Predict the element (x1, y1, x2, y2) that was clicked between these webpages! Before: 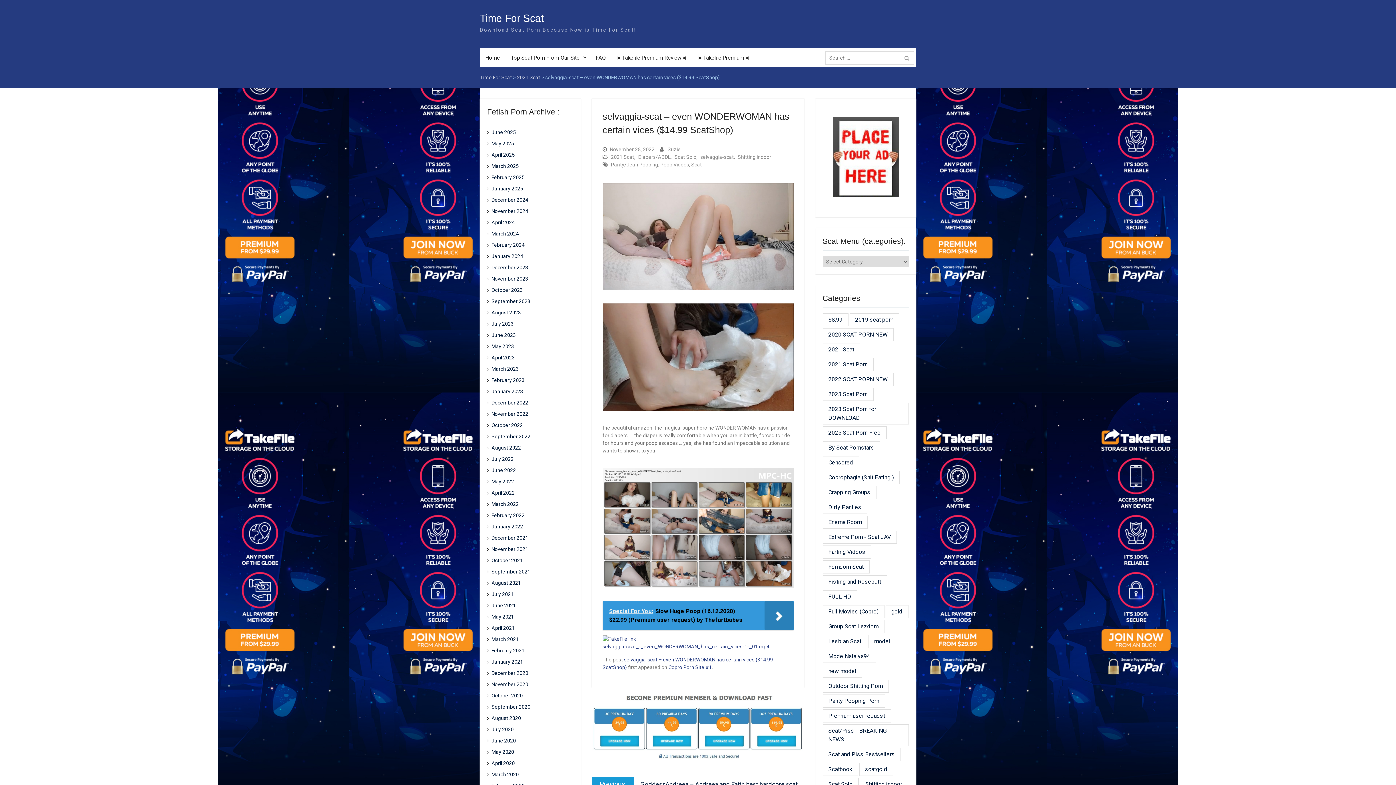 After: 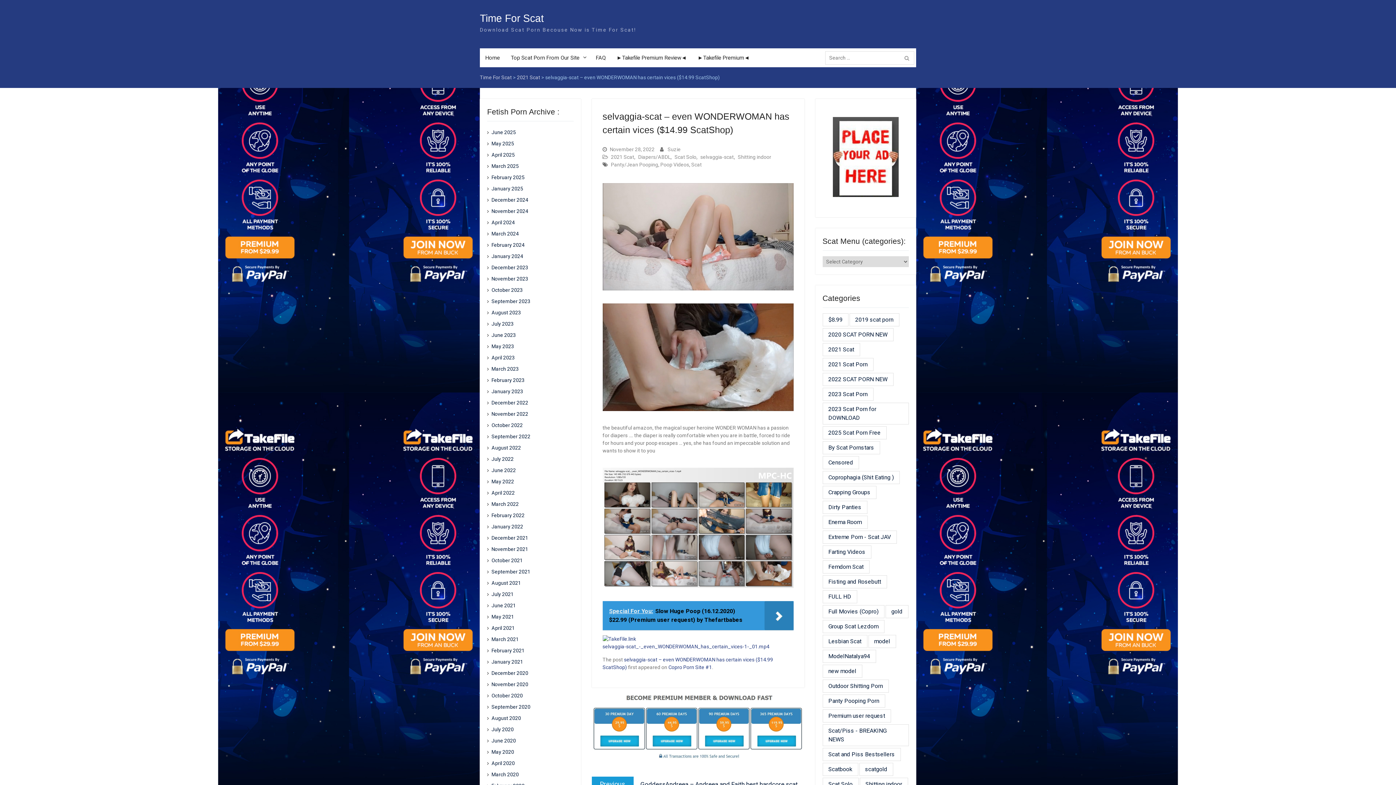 Action: bbox: (591, 762, 804, 768)